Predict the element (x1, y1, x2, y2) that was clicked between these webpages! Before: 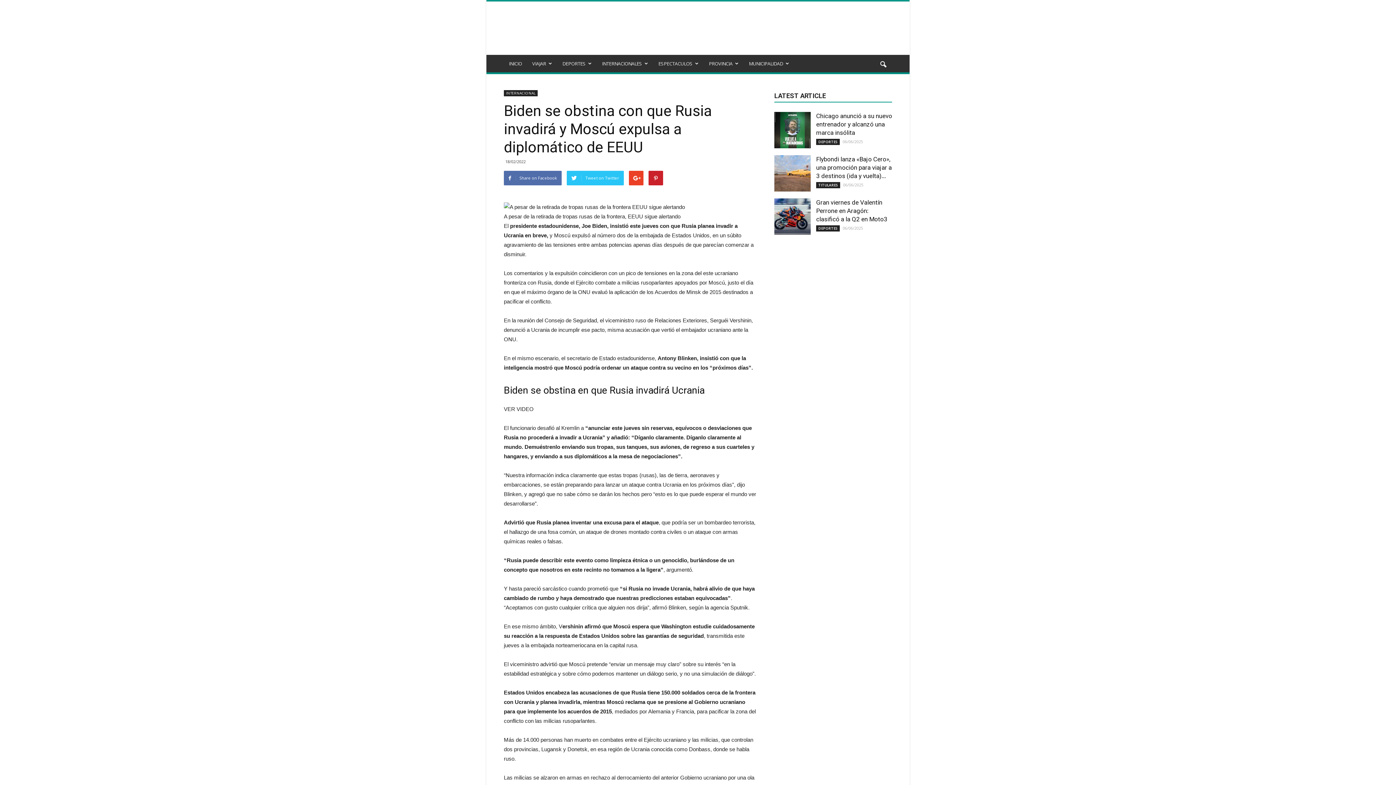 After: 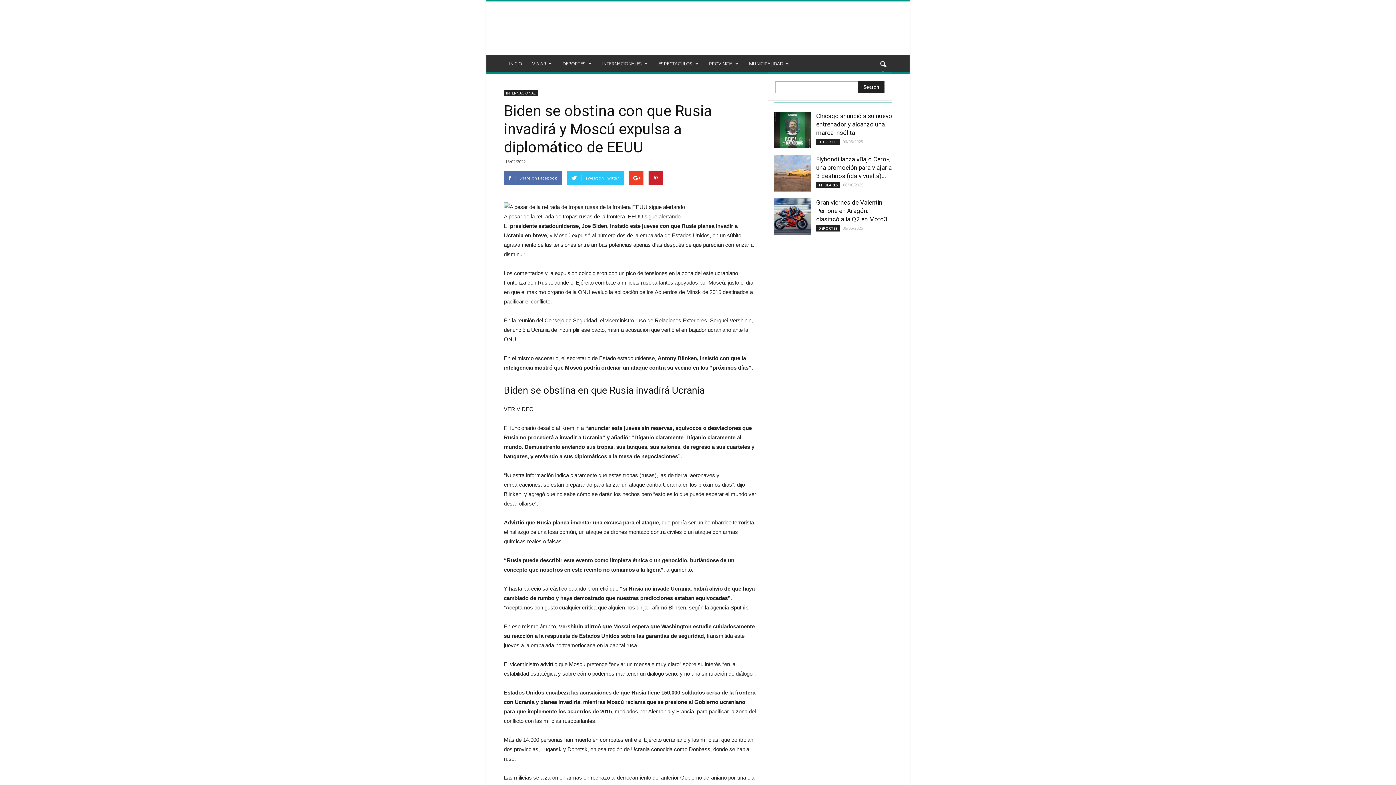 Action: bbox: (874, 55, 892, 73)